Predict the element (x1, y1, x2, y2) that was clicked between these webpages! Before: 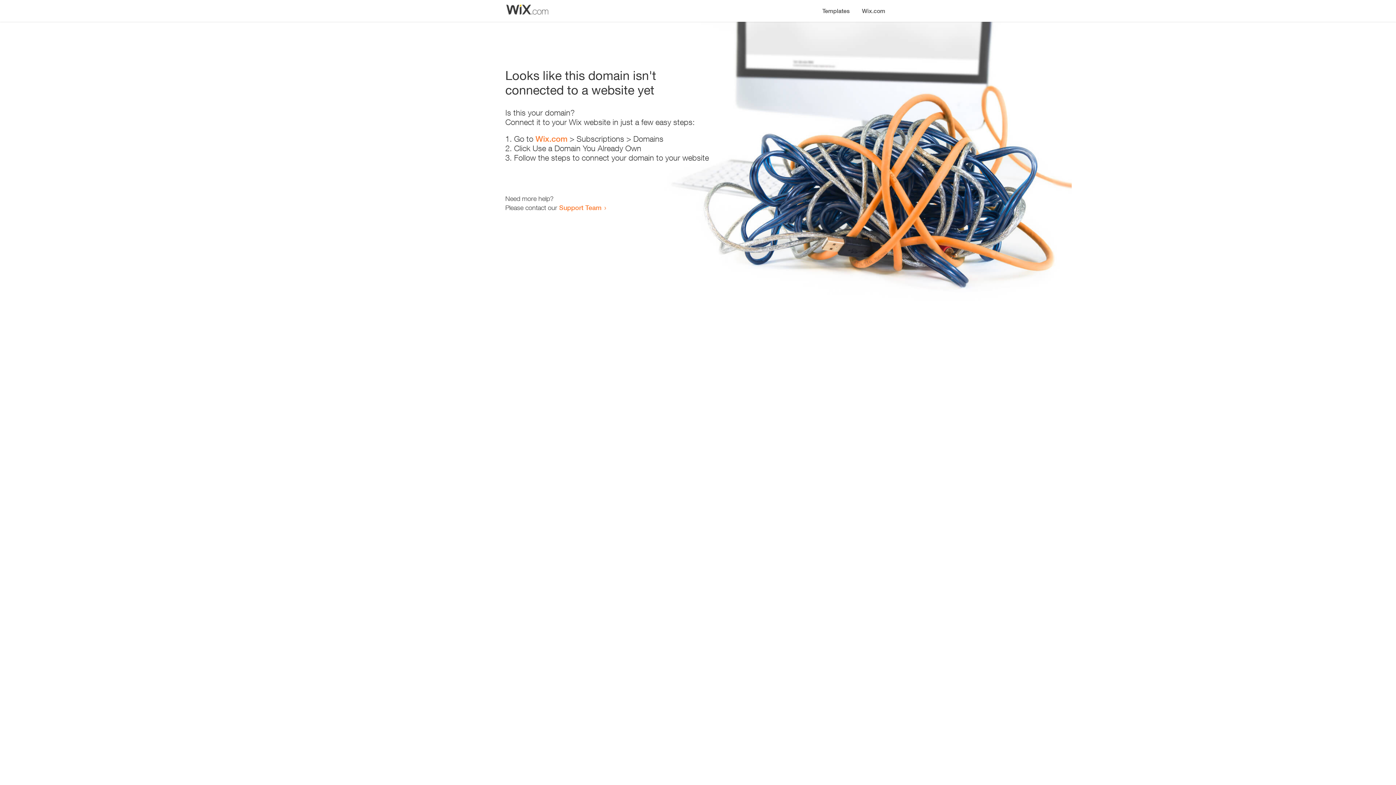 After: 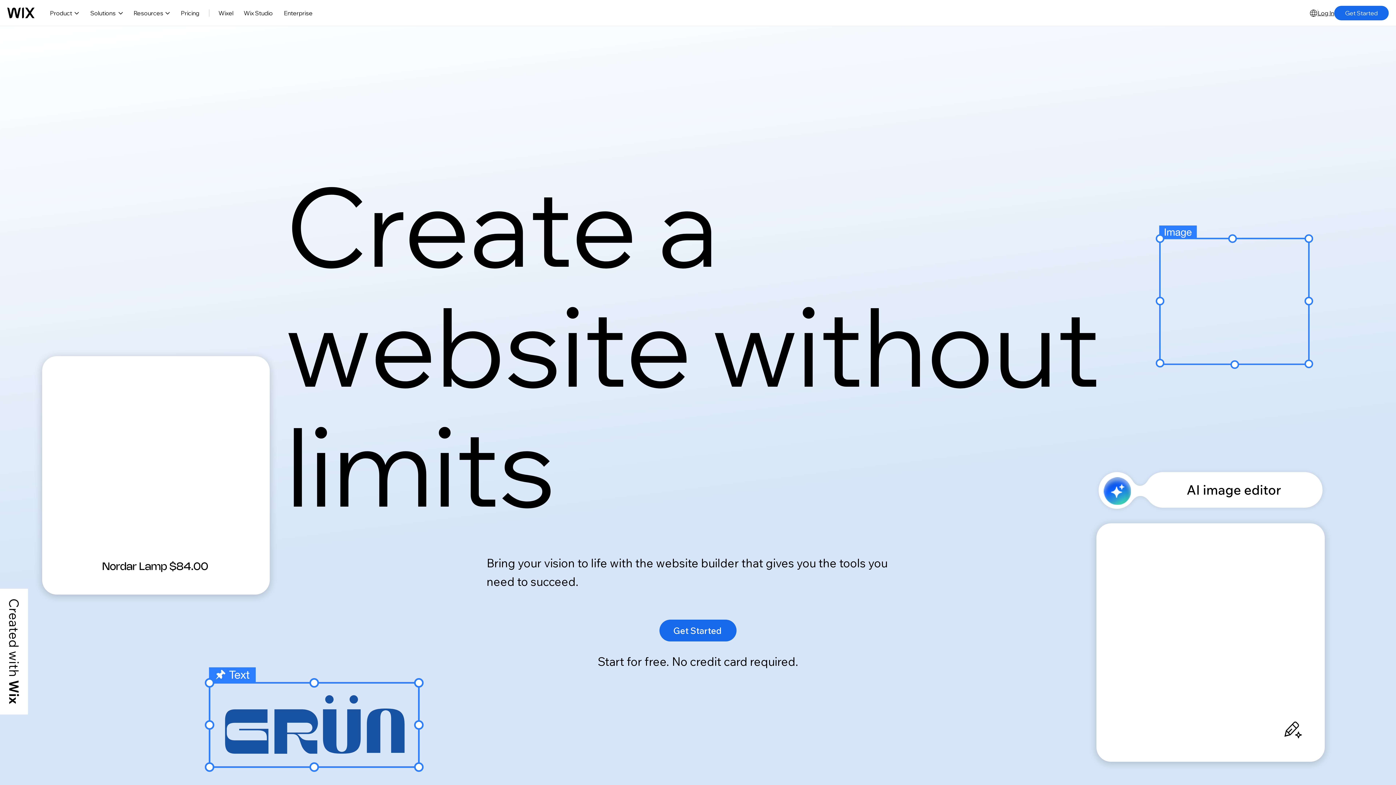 Action: label: Wix.com bbox: (856, 0, 890, 14)